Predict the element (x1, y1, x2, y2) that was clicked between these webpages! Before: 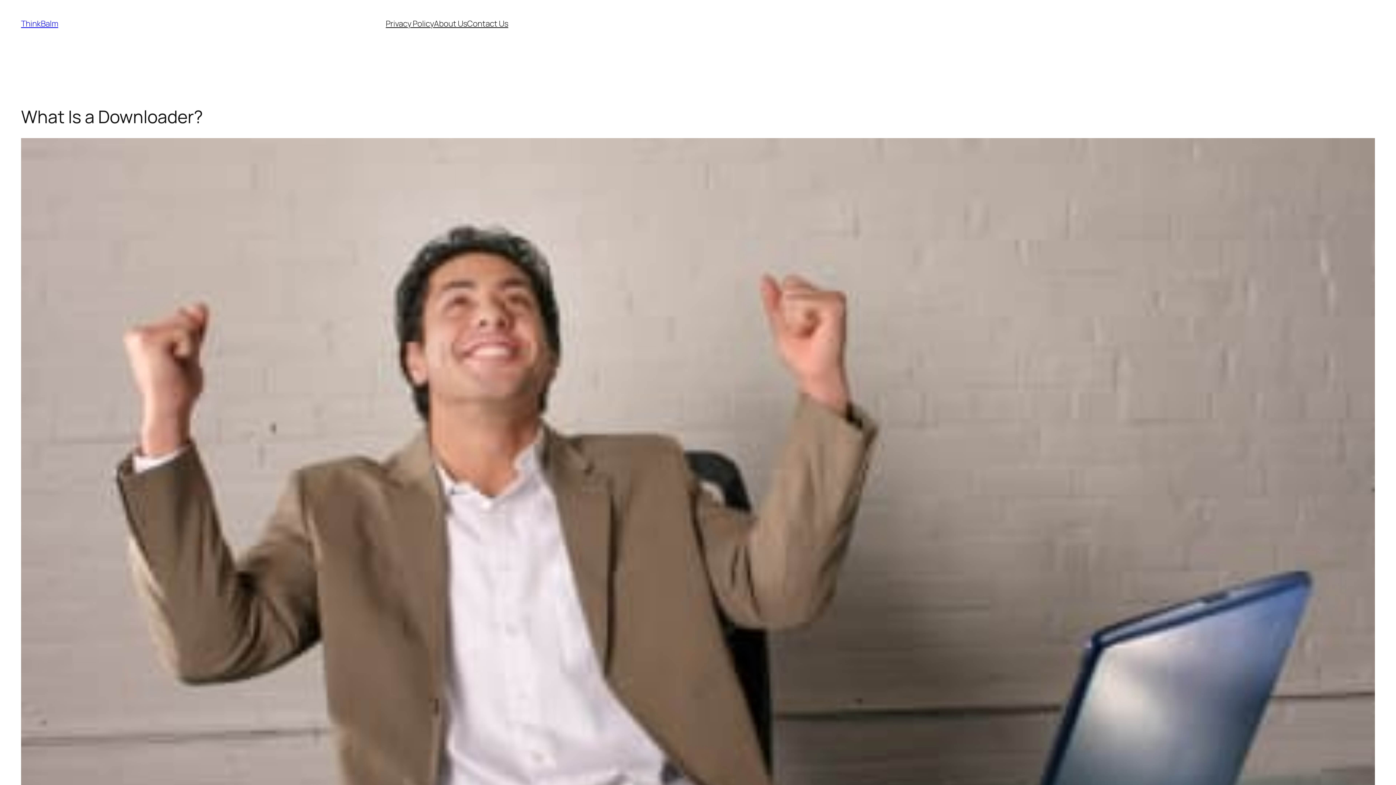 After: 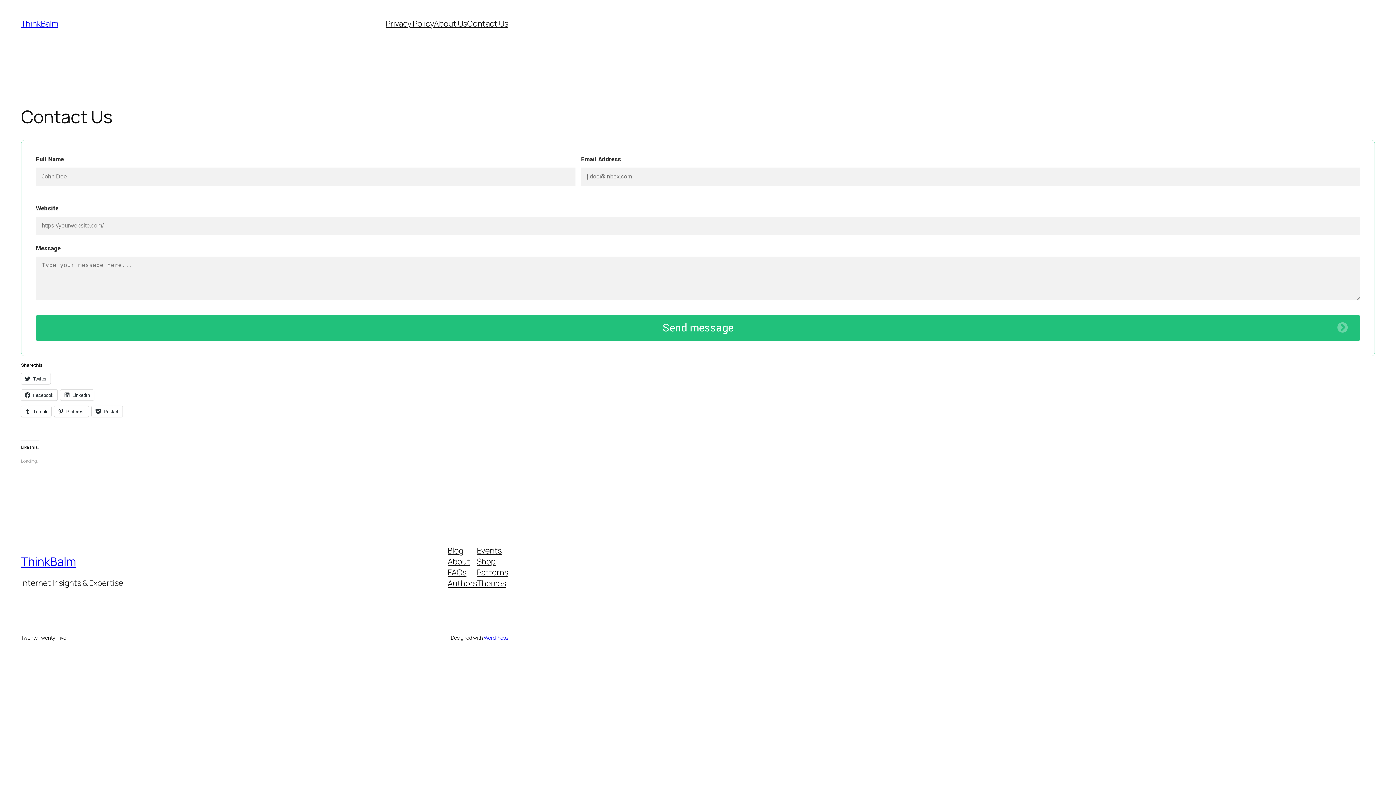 Action: bbox: (467, 18, 508, 29) label: Contact Us